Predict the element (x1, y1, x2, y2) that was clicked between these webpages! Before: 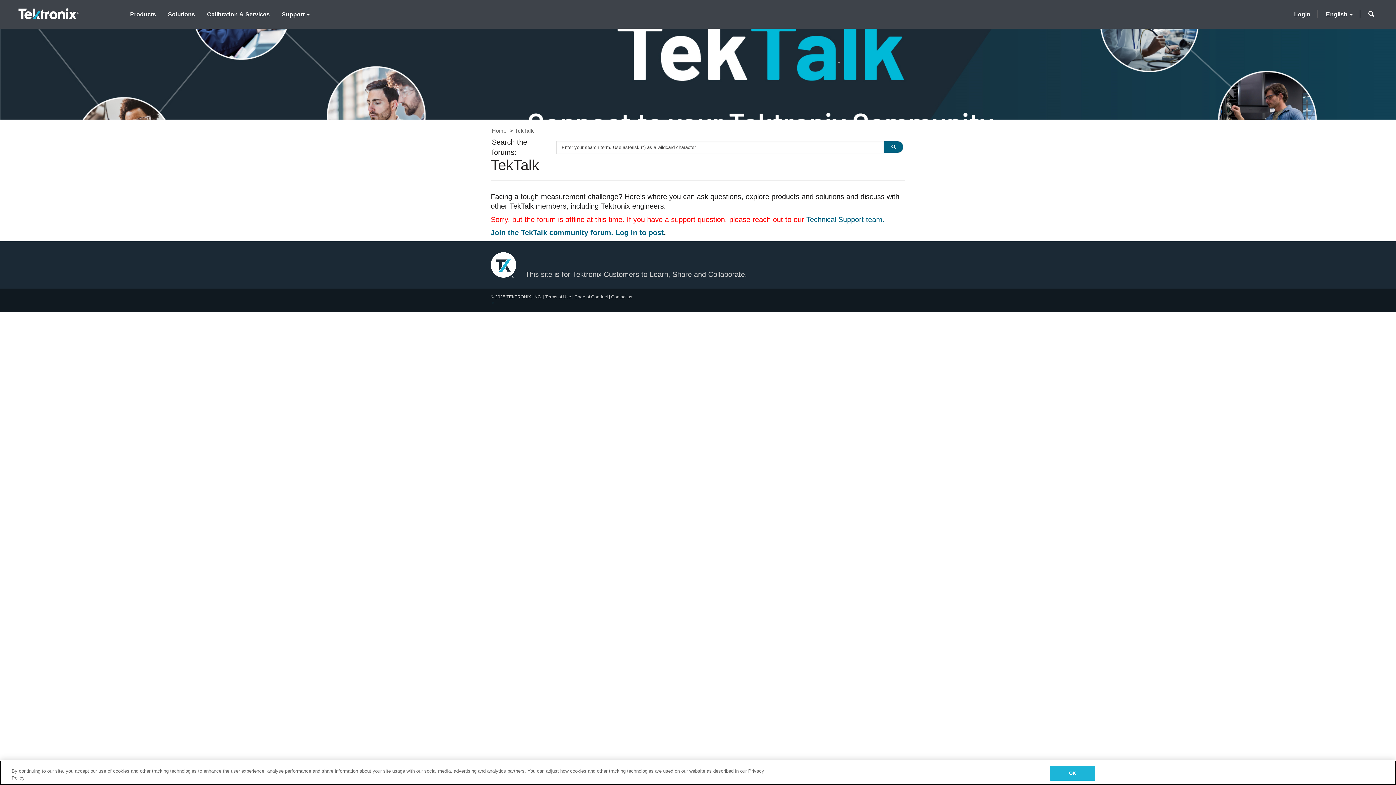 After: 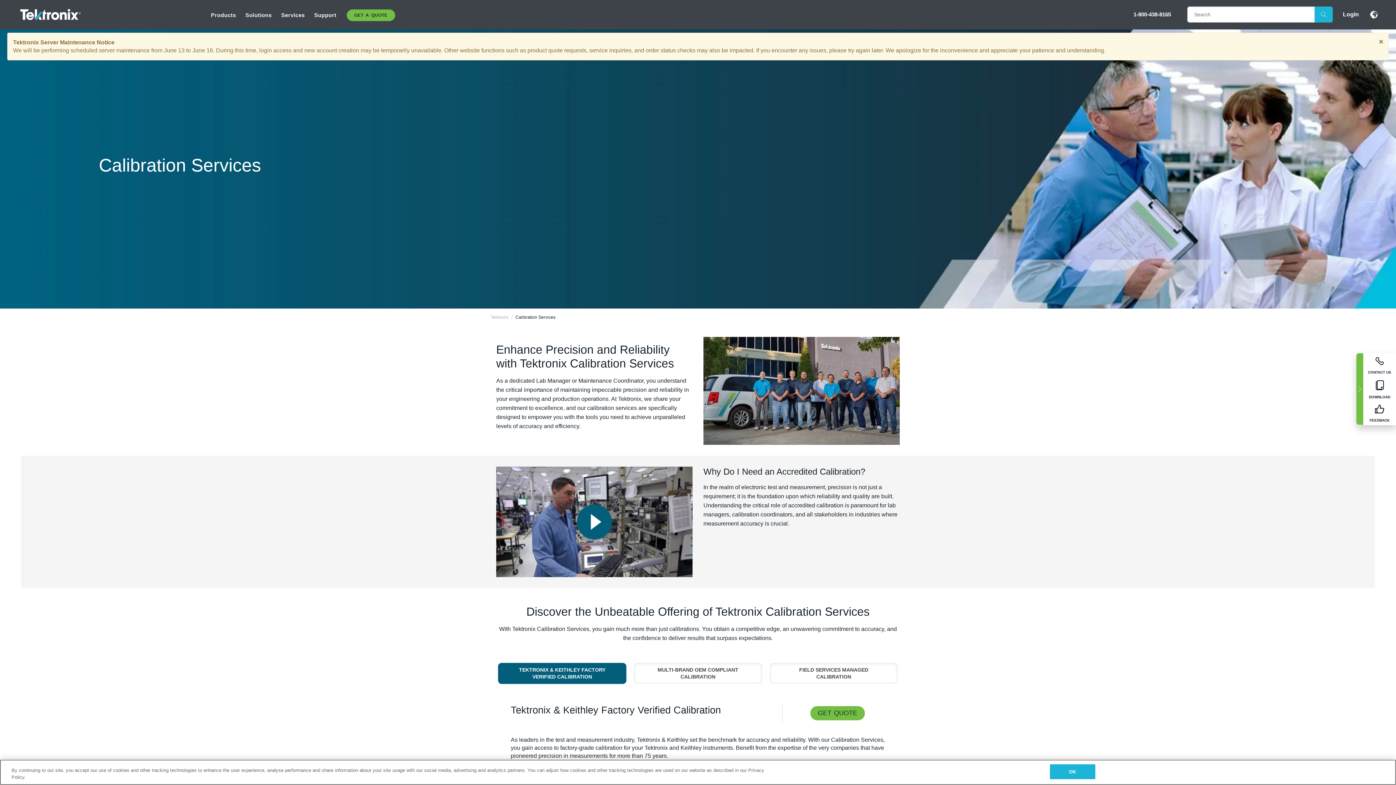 Action: label: Calibration & Services bbox: (201, 2, 275, 25)